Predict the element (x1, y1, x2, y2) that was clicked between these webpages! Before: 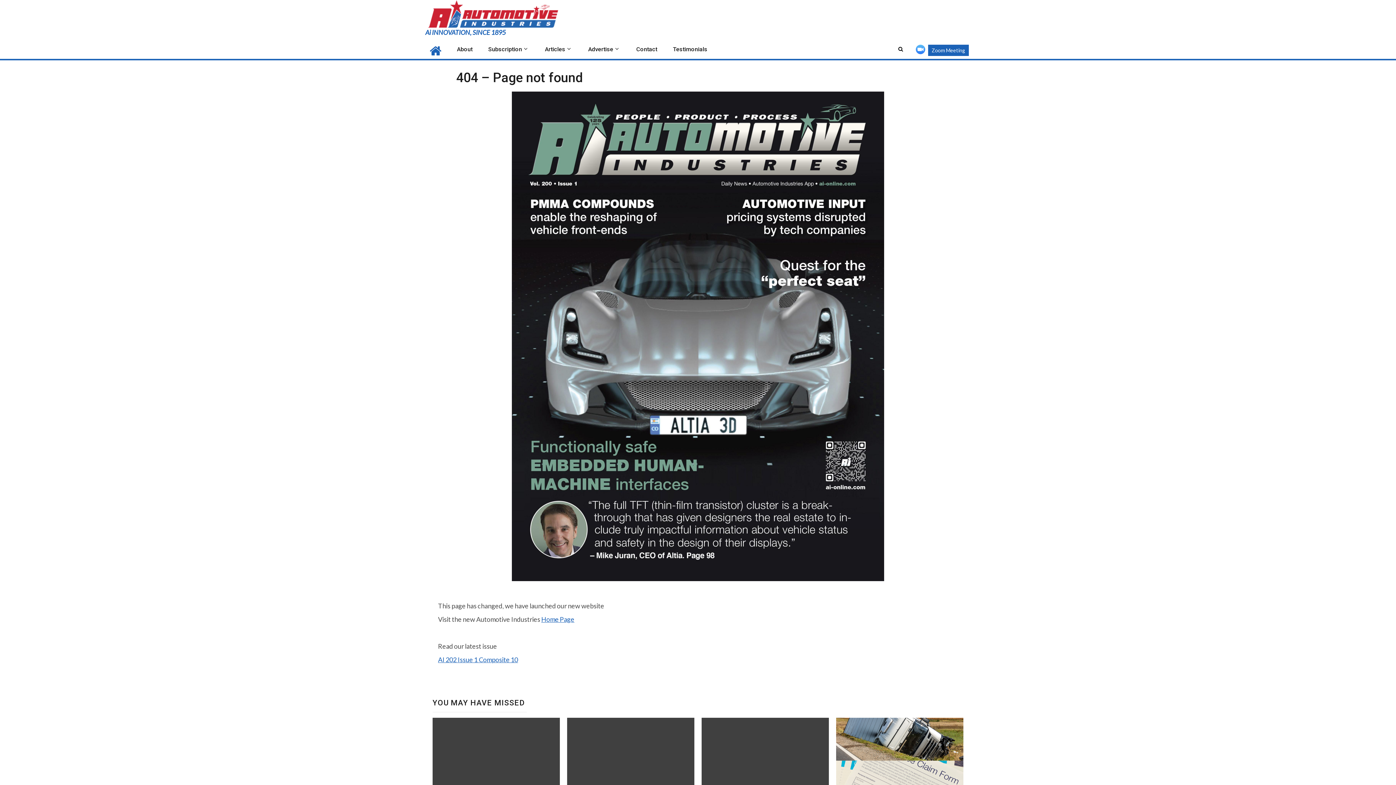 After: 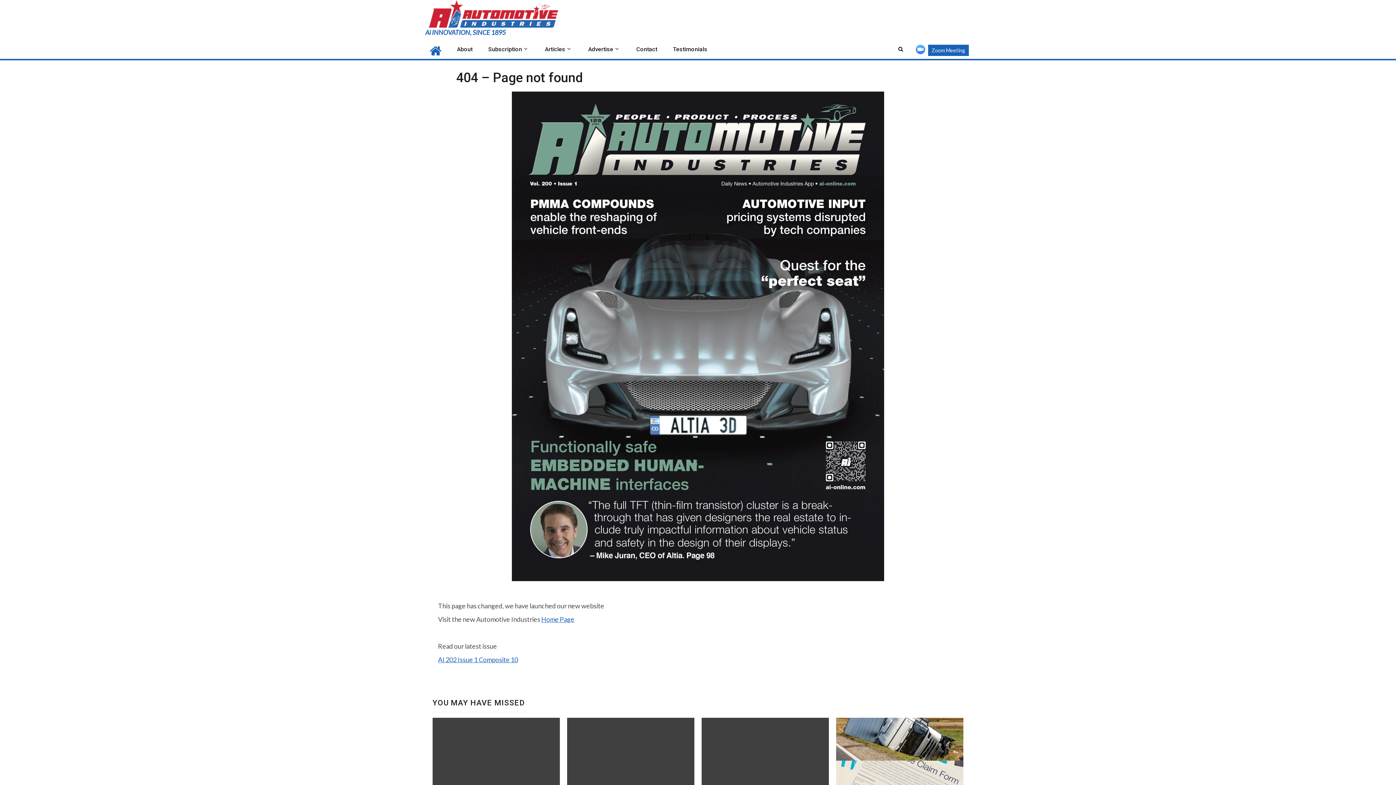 Action: label: AI 202 Issue 1 Composite 10 bbox: (438, 656, 518, 664)